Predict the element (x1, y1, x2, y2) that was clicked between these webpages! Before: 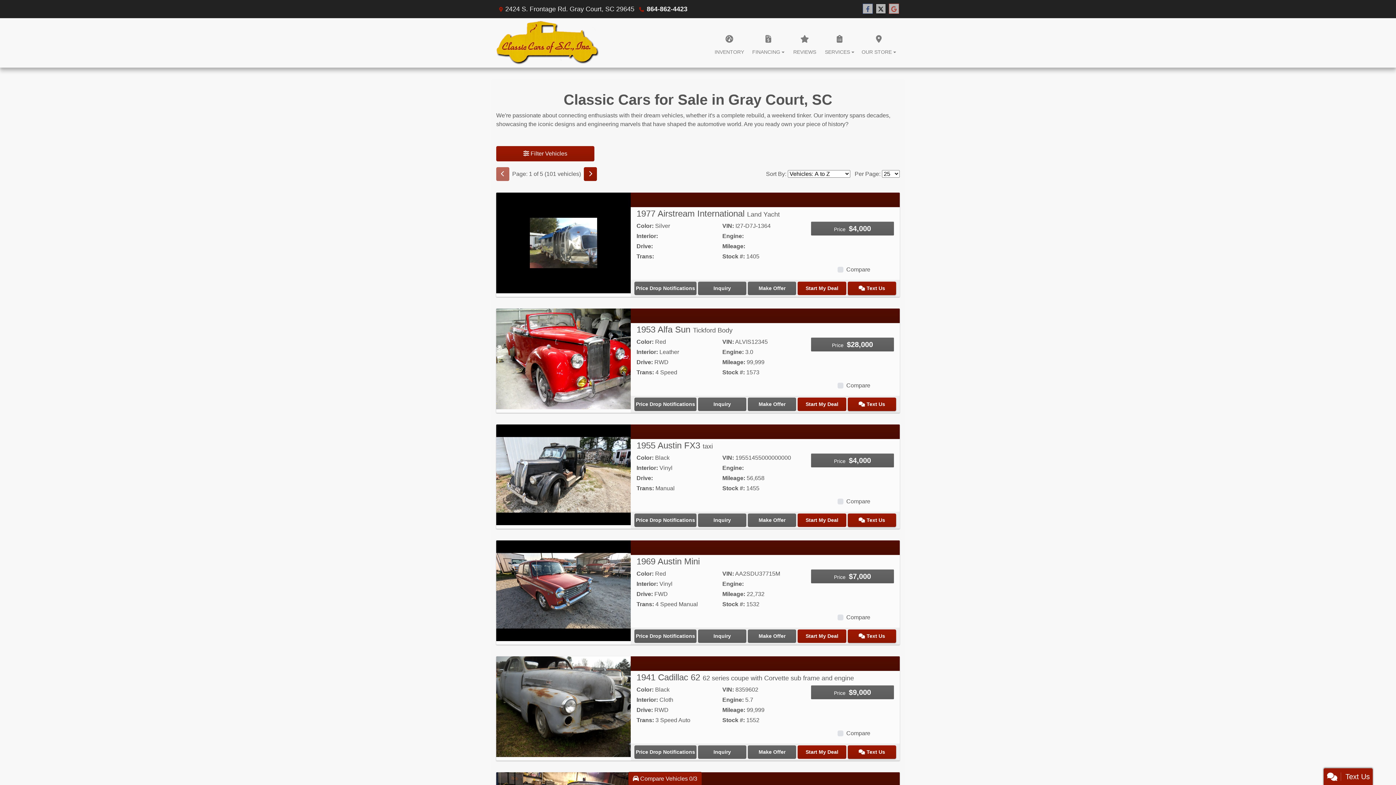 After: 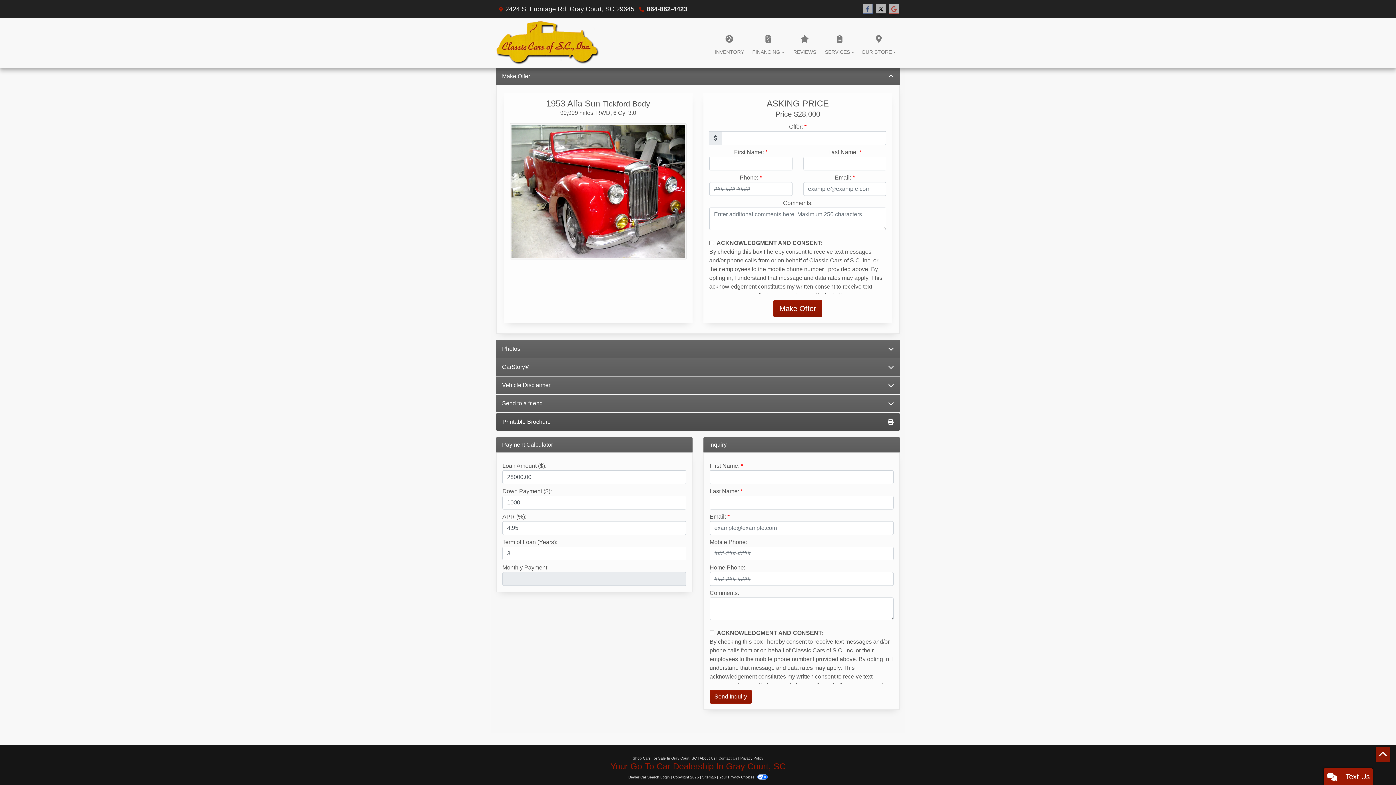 Action: bbox: (748, 397, 796, 411) label: 1953 Alfa Sun Tickford Body